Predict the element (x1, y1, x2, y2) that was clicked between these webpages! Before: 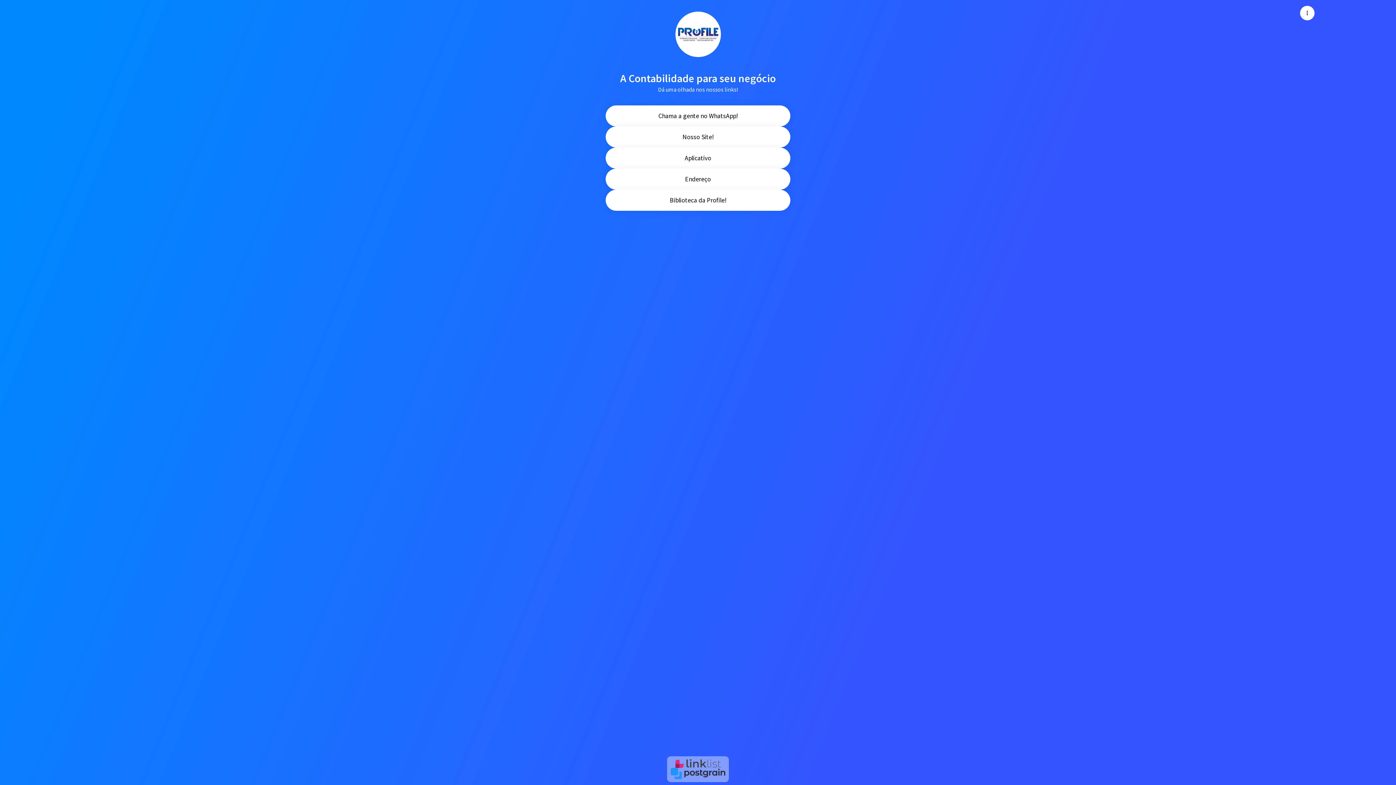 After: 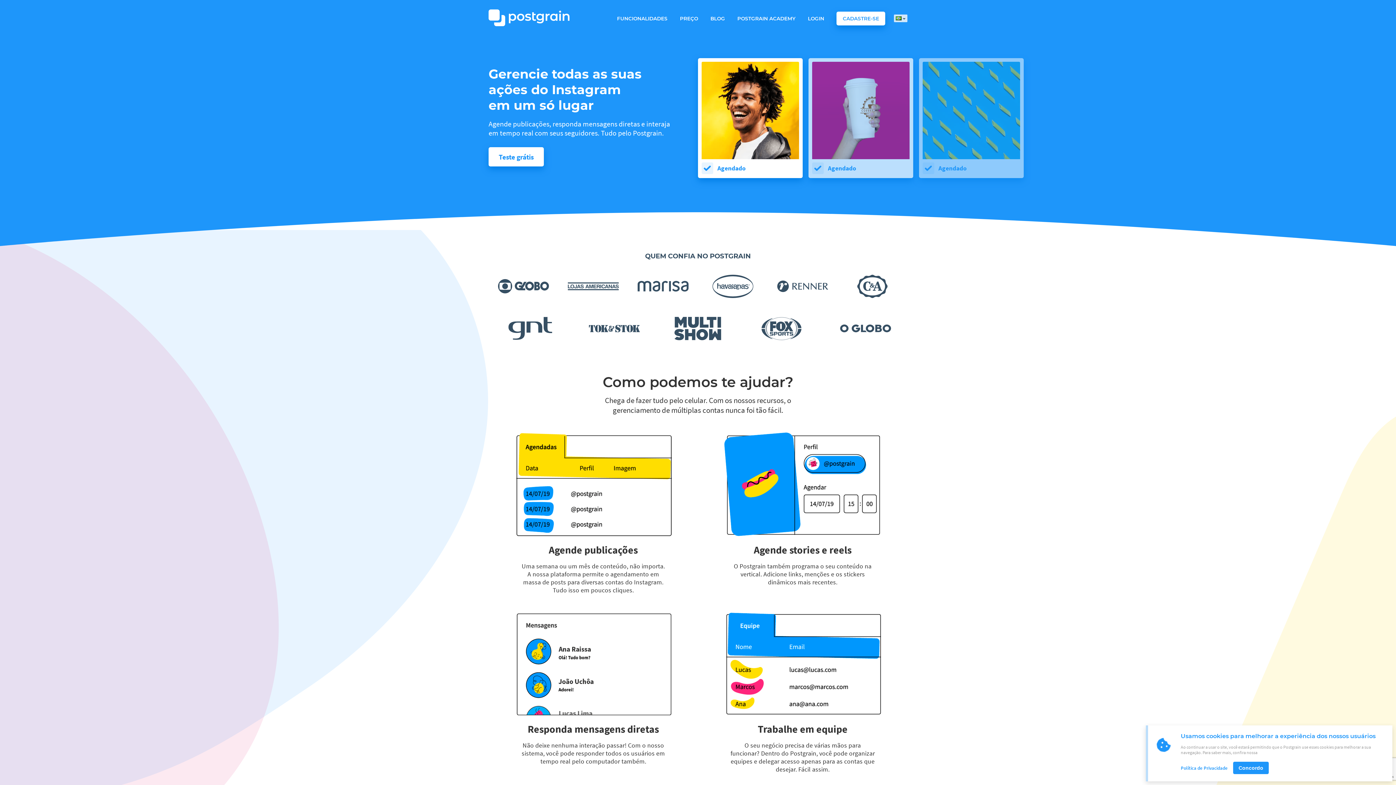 Action: label: Postgrain bbox: (670, 768, 725, 779)